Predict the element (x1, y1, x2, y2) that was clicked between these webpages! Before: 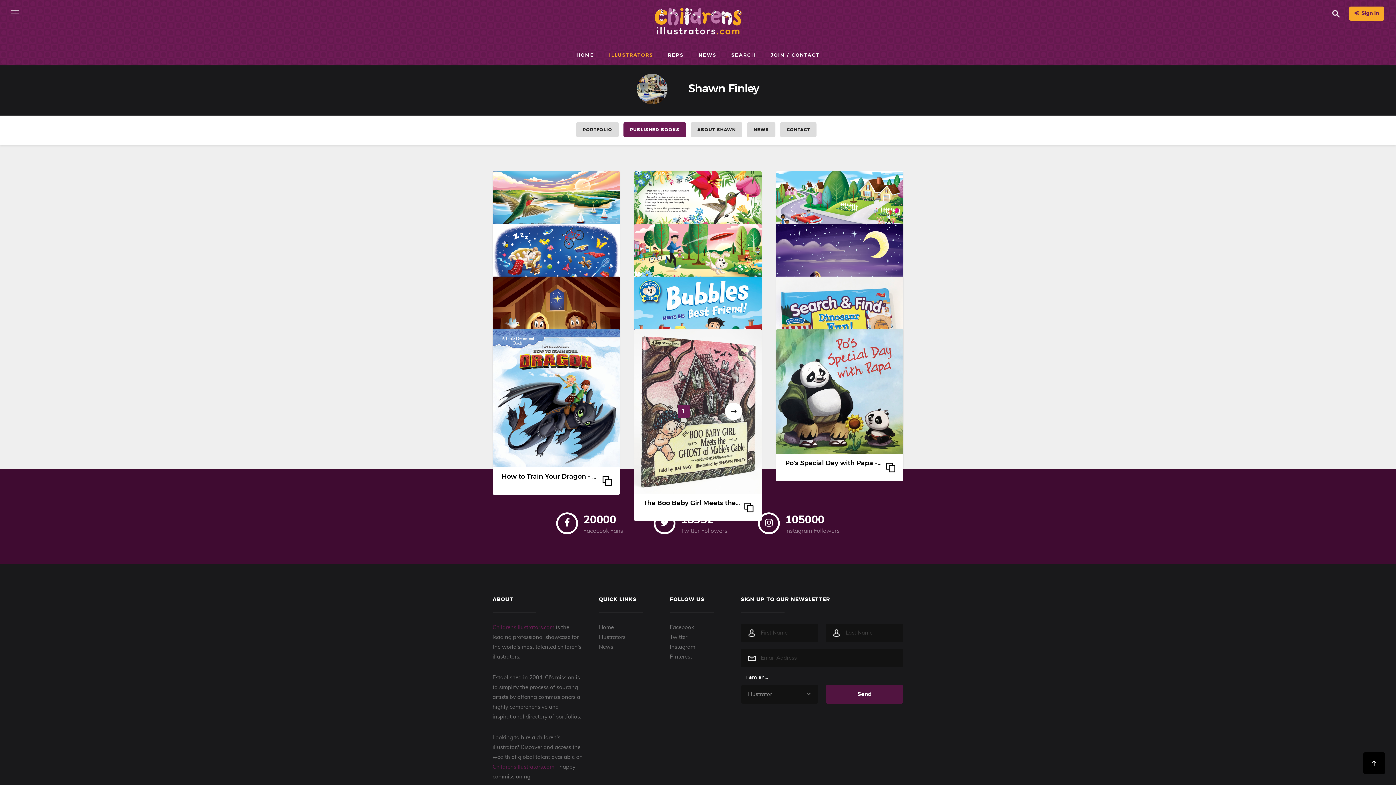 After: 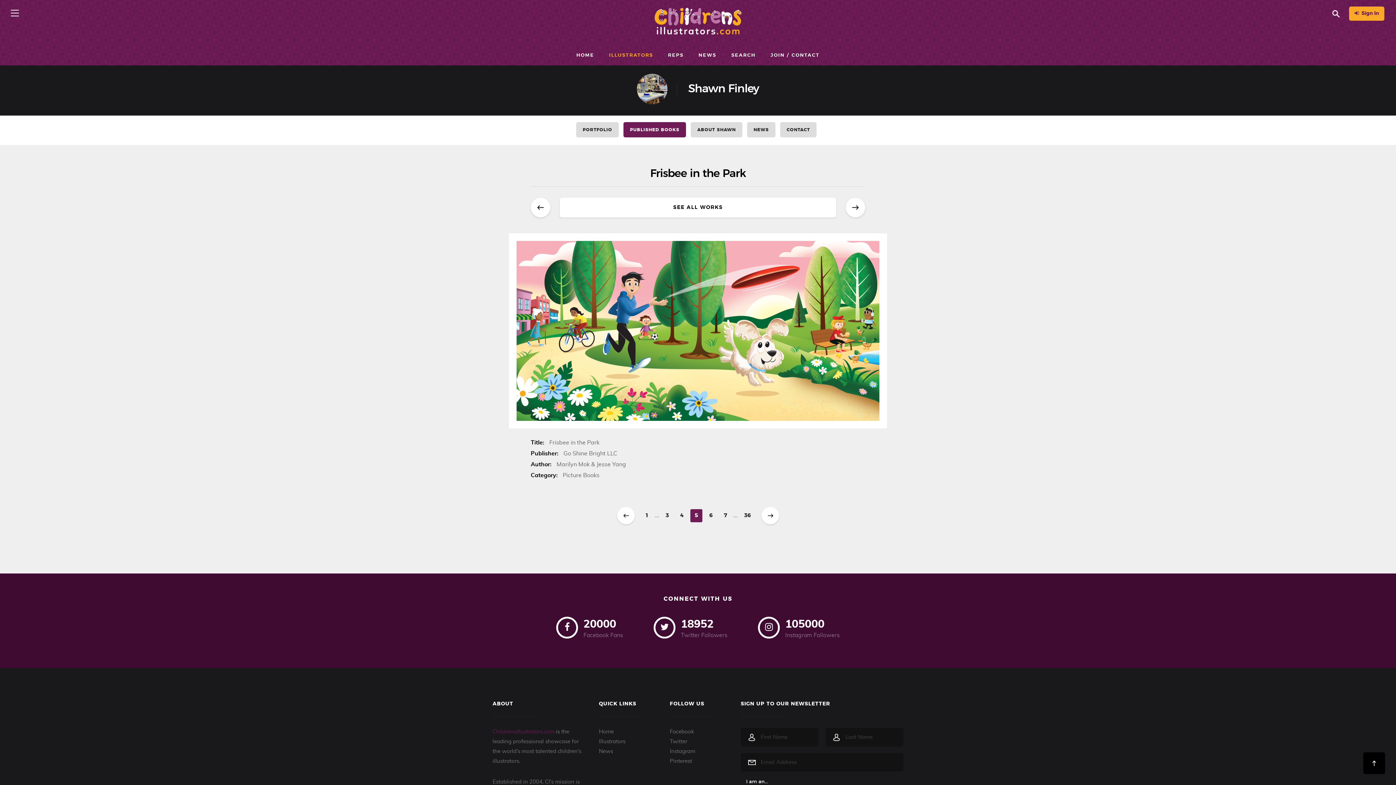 Action: bbox: (634, 224, 761, 286)